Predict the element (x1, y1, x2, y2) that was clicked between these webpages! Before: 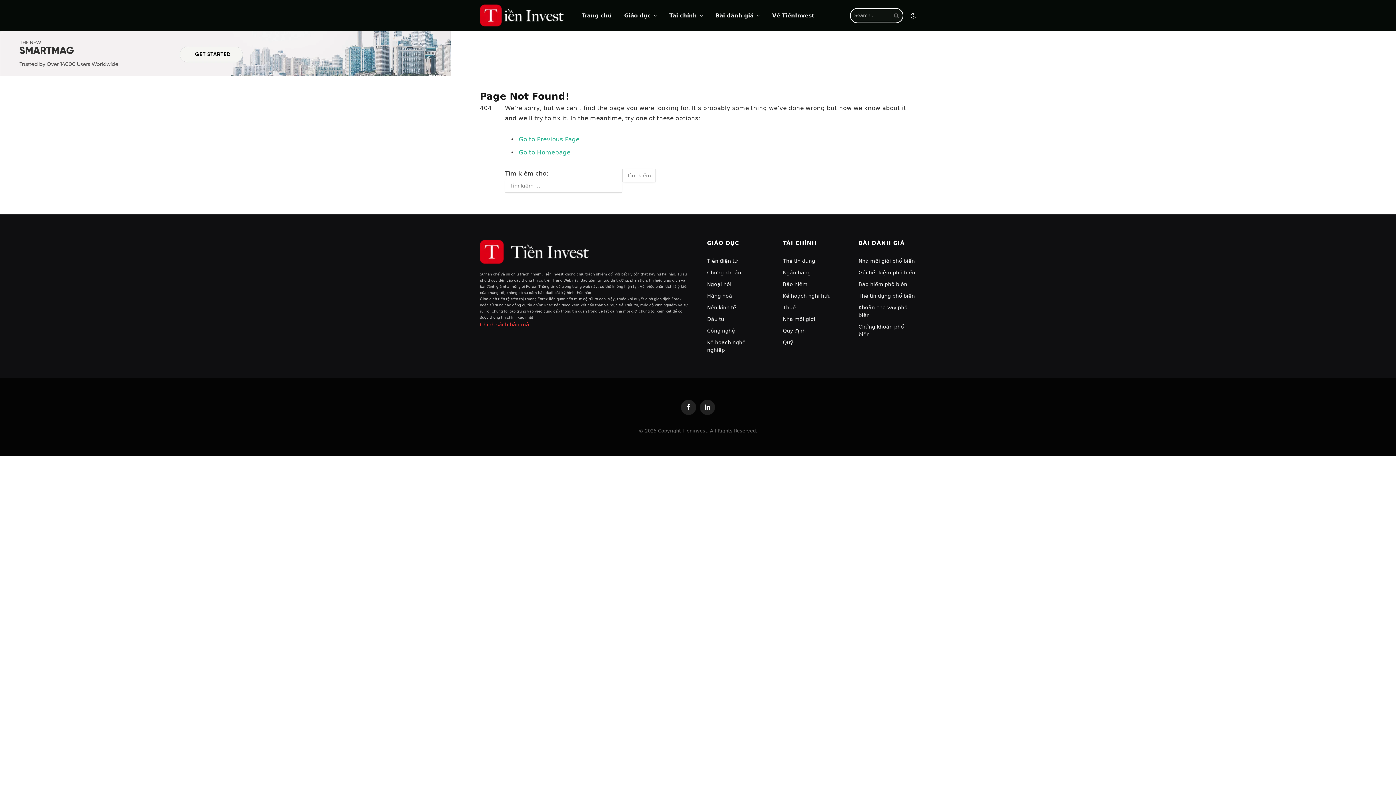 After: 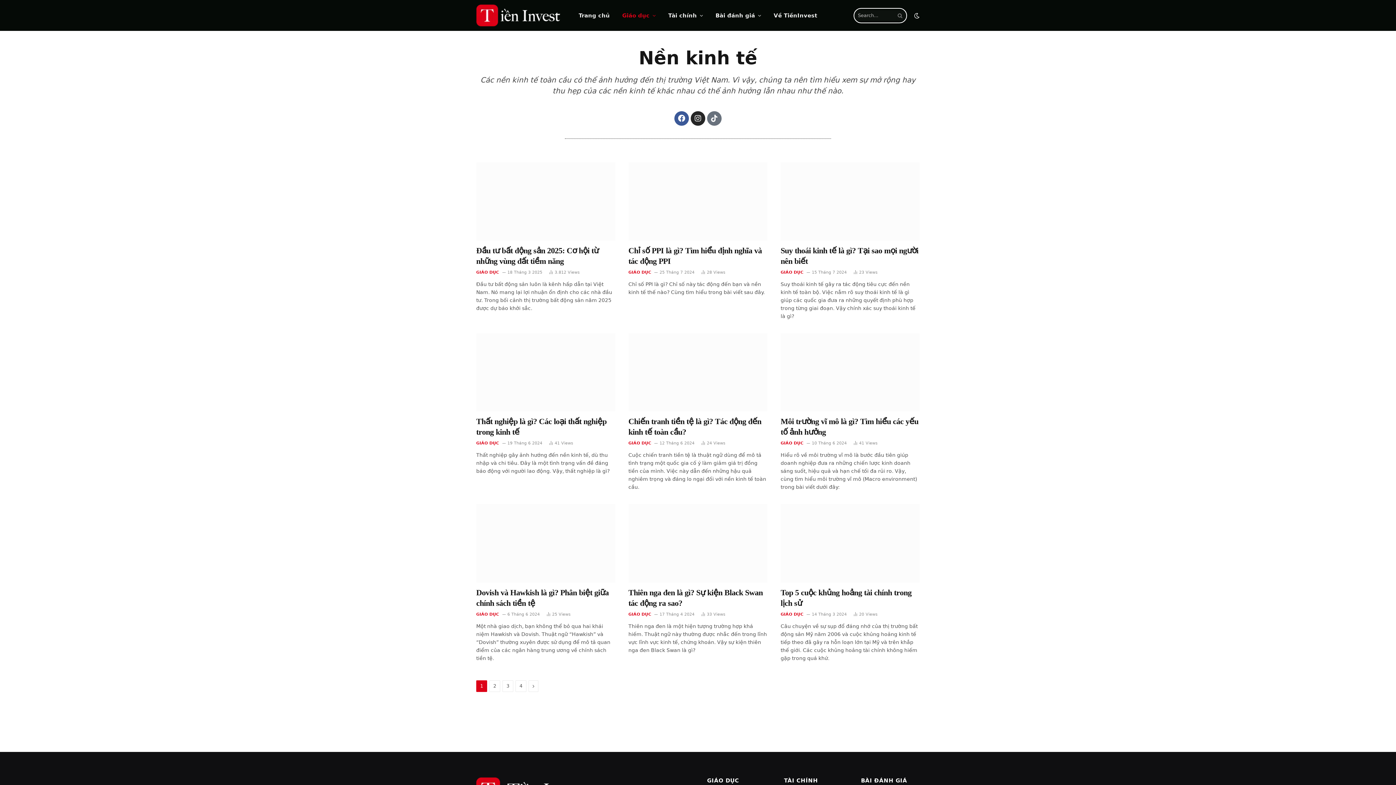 Action: label: Nền kinh tế bbox: (707, 304, 736, 310)